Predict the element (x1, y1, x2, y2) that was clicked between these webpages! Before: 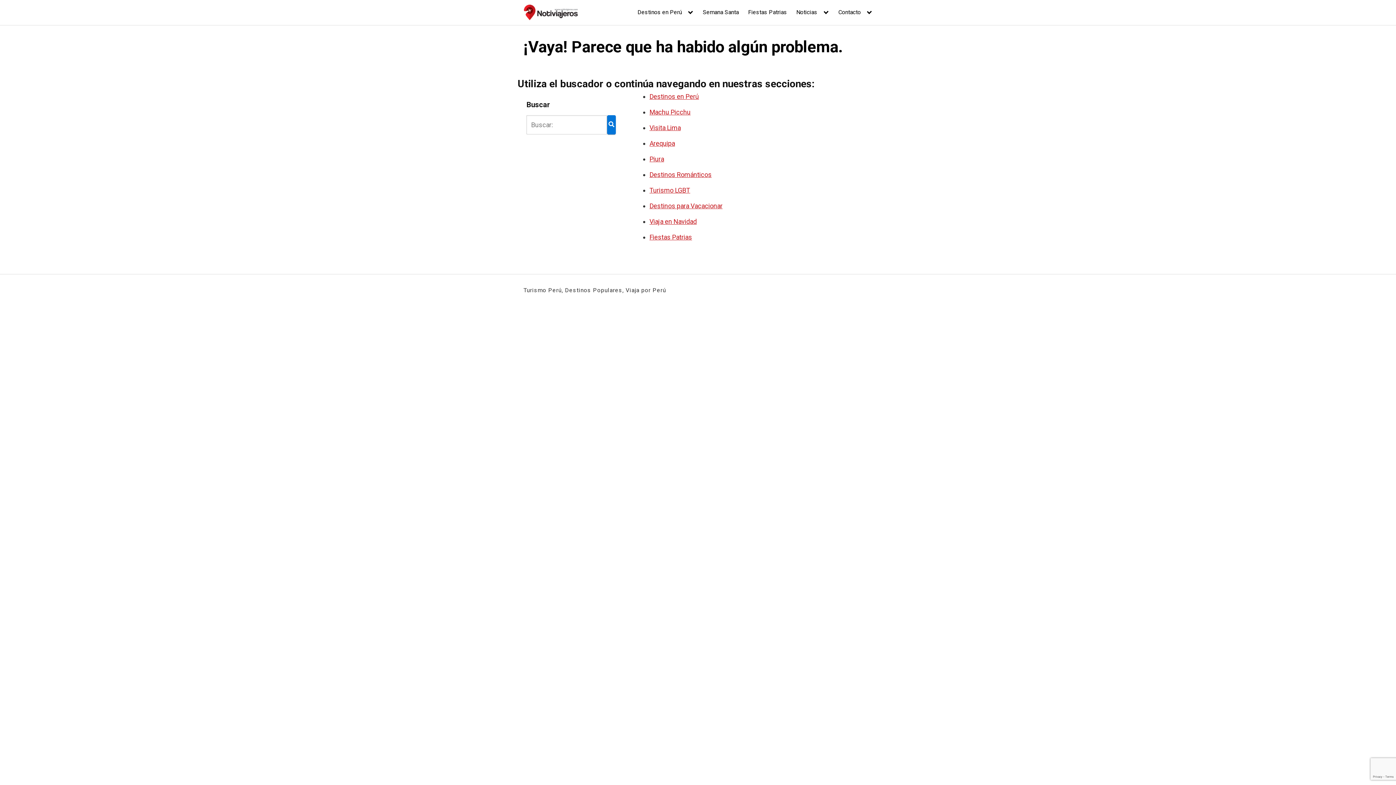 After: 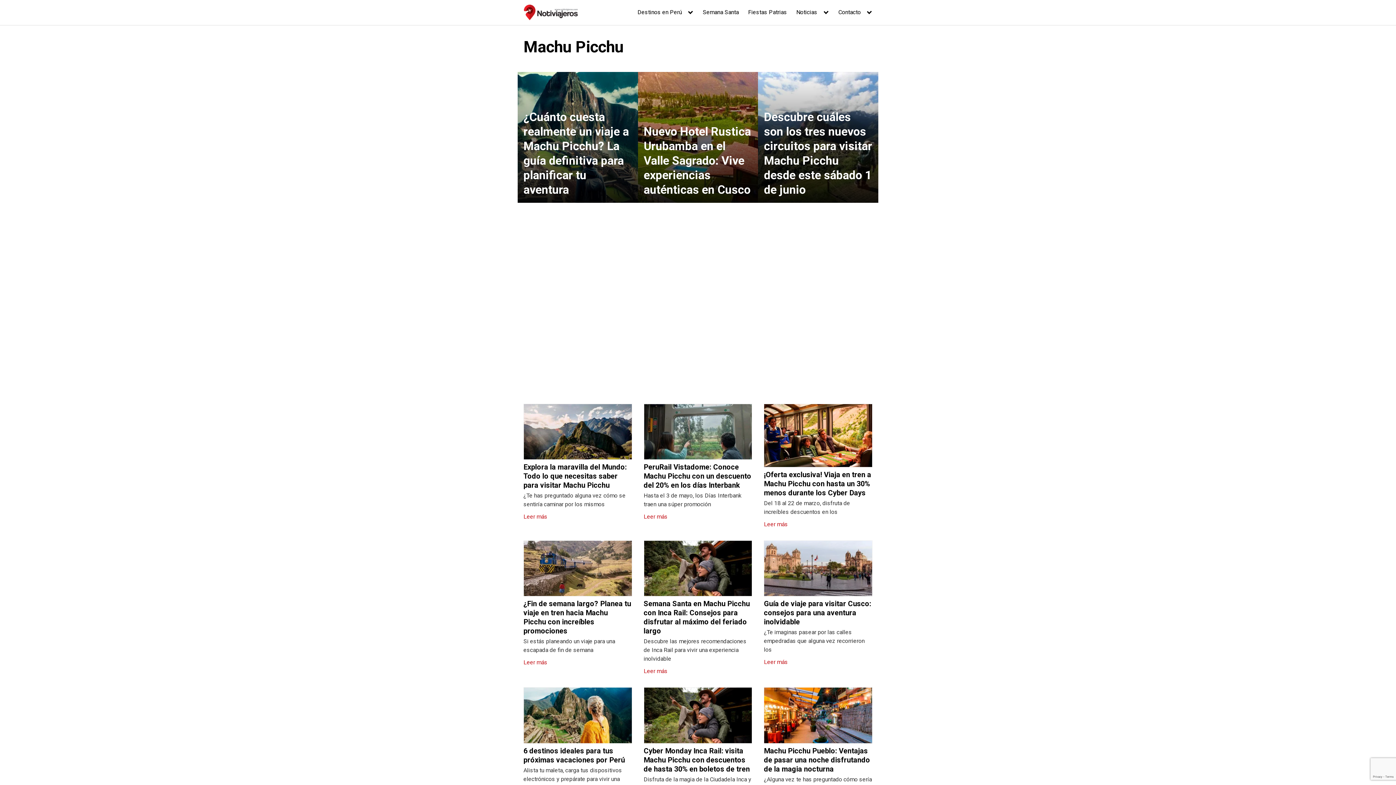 Action: label: Machu Picchu bbox: (649, 108, 690, 115)